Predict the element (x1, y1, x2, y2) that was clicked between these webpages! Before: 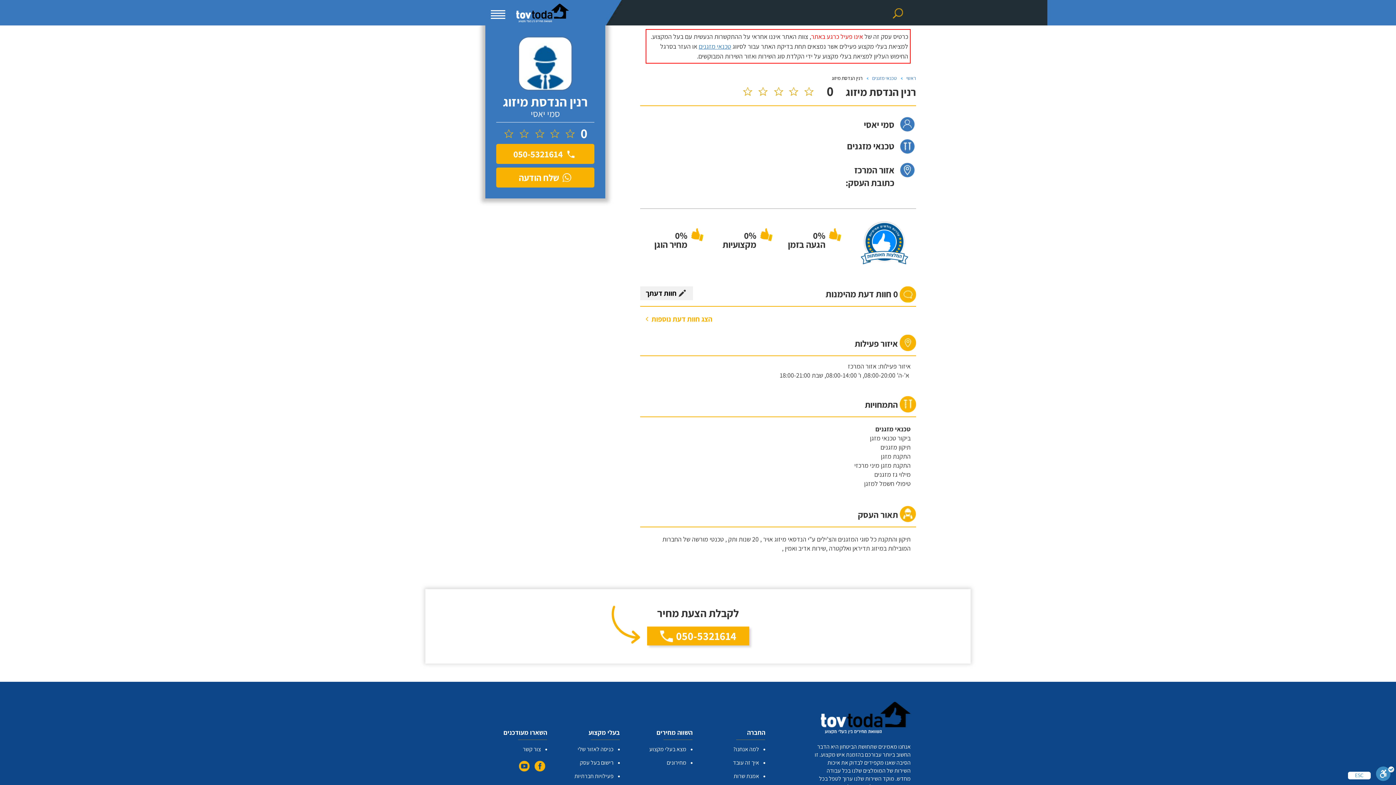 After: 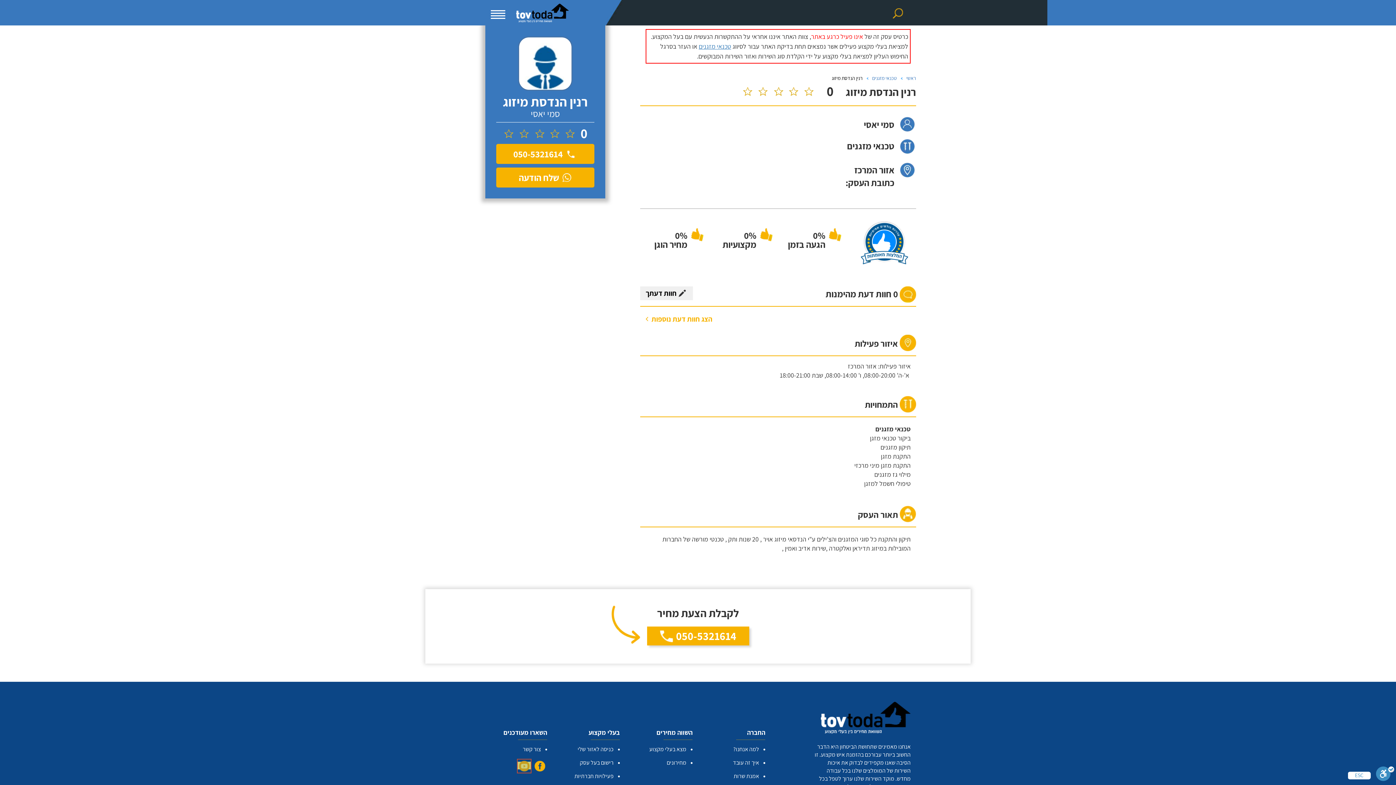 Action: bbox: (517, 762, 531, 769)